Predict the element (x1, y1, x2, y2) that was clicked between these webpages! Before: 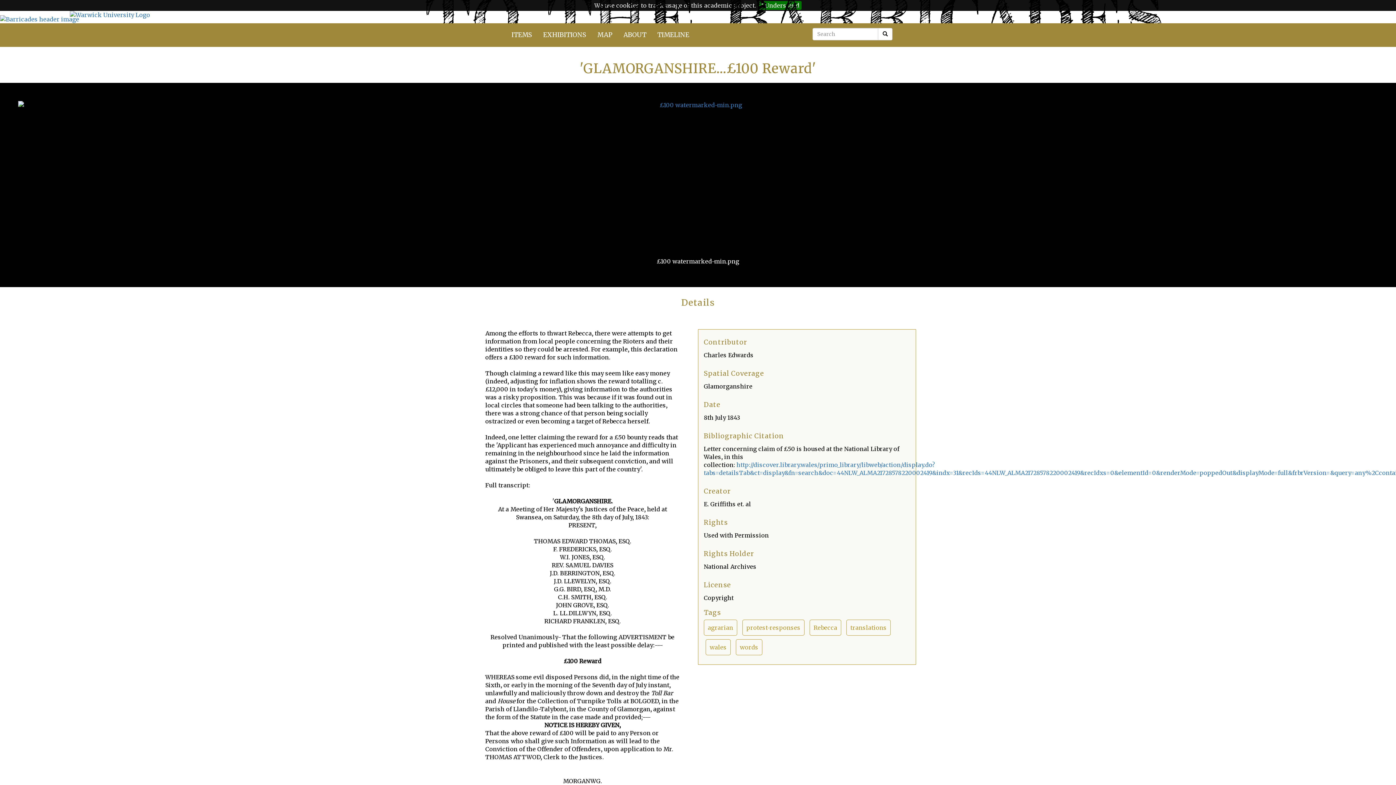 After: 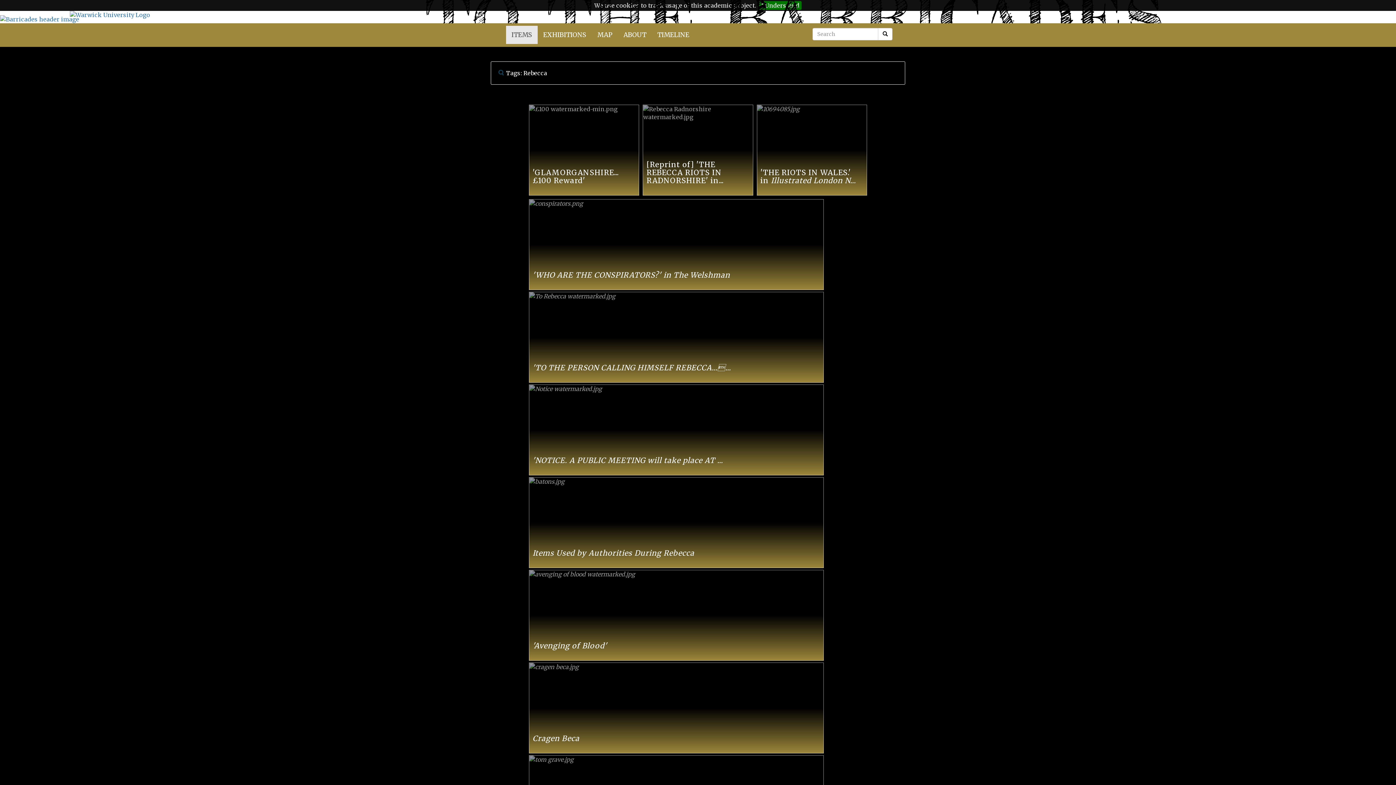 Action: label: Rebecca bbox: (809, 619, 841, 635)